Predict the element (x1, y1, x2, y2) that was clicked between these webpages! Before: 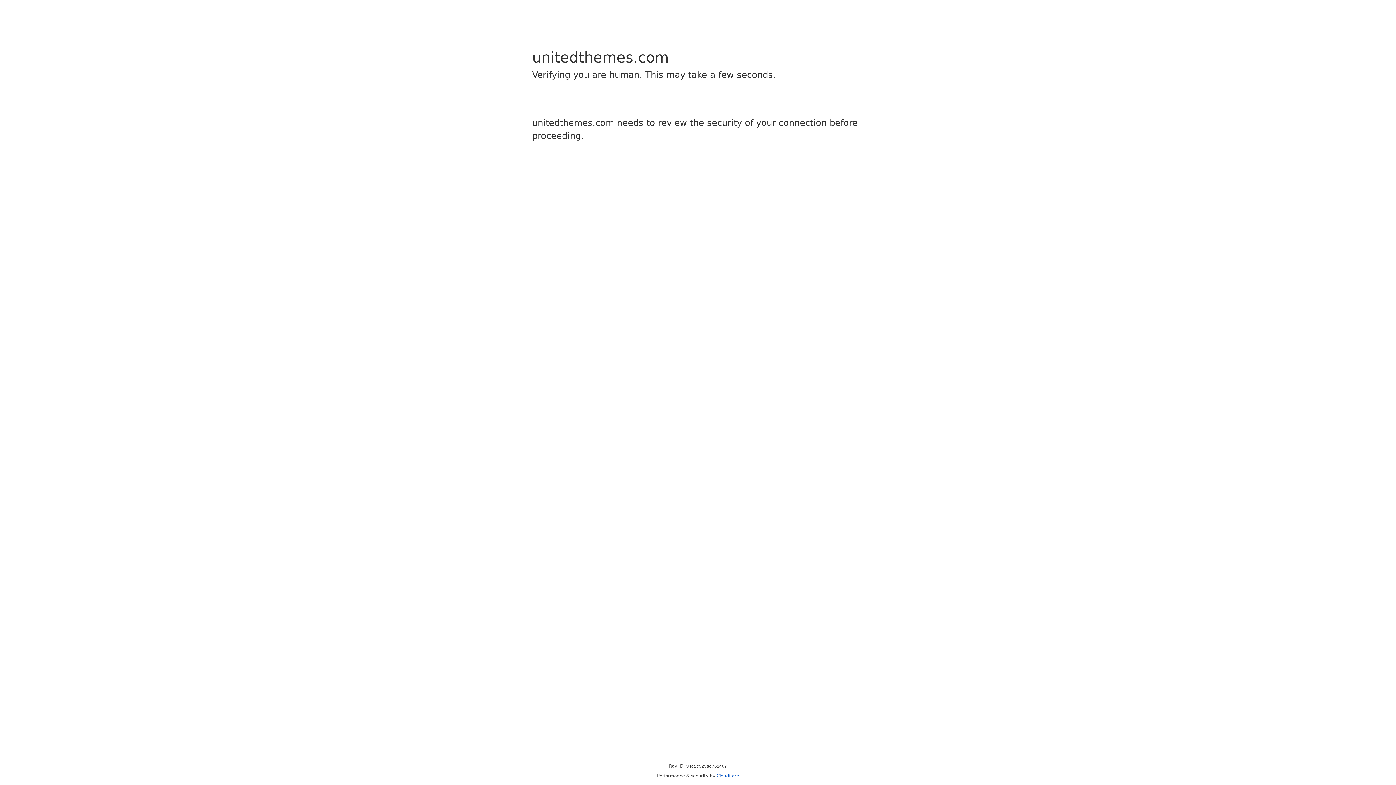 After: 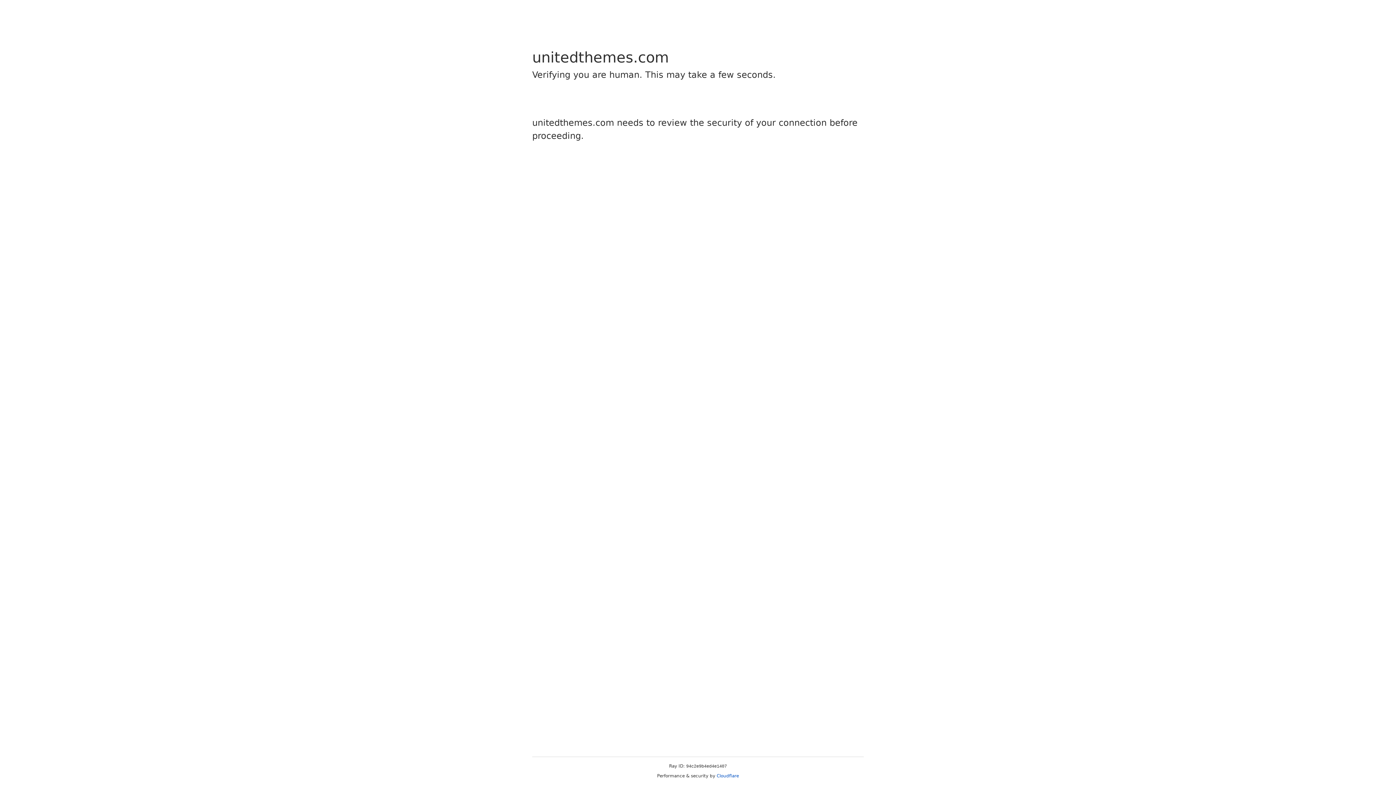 Action: bbox: (716, 773, 739, 778) label: Cloudflare